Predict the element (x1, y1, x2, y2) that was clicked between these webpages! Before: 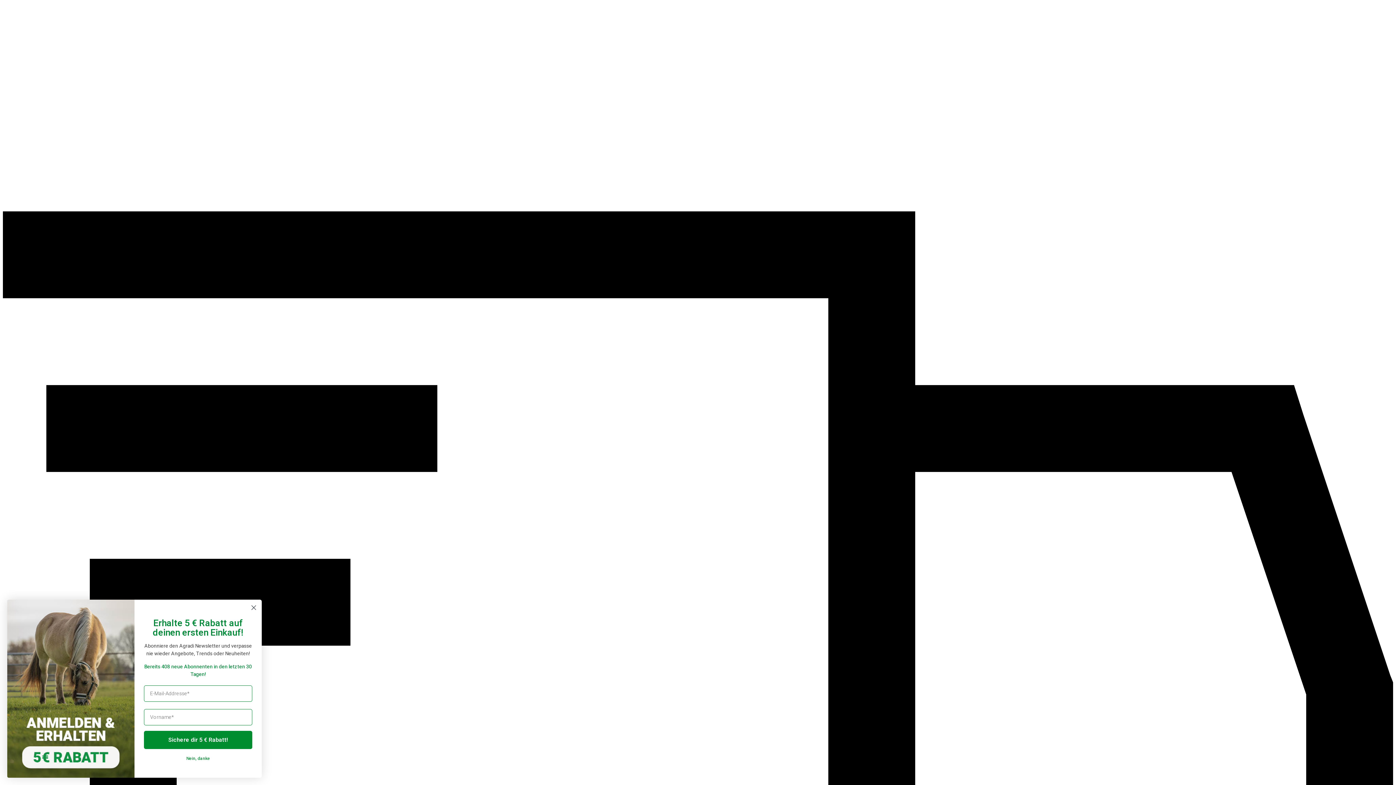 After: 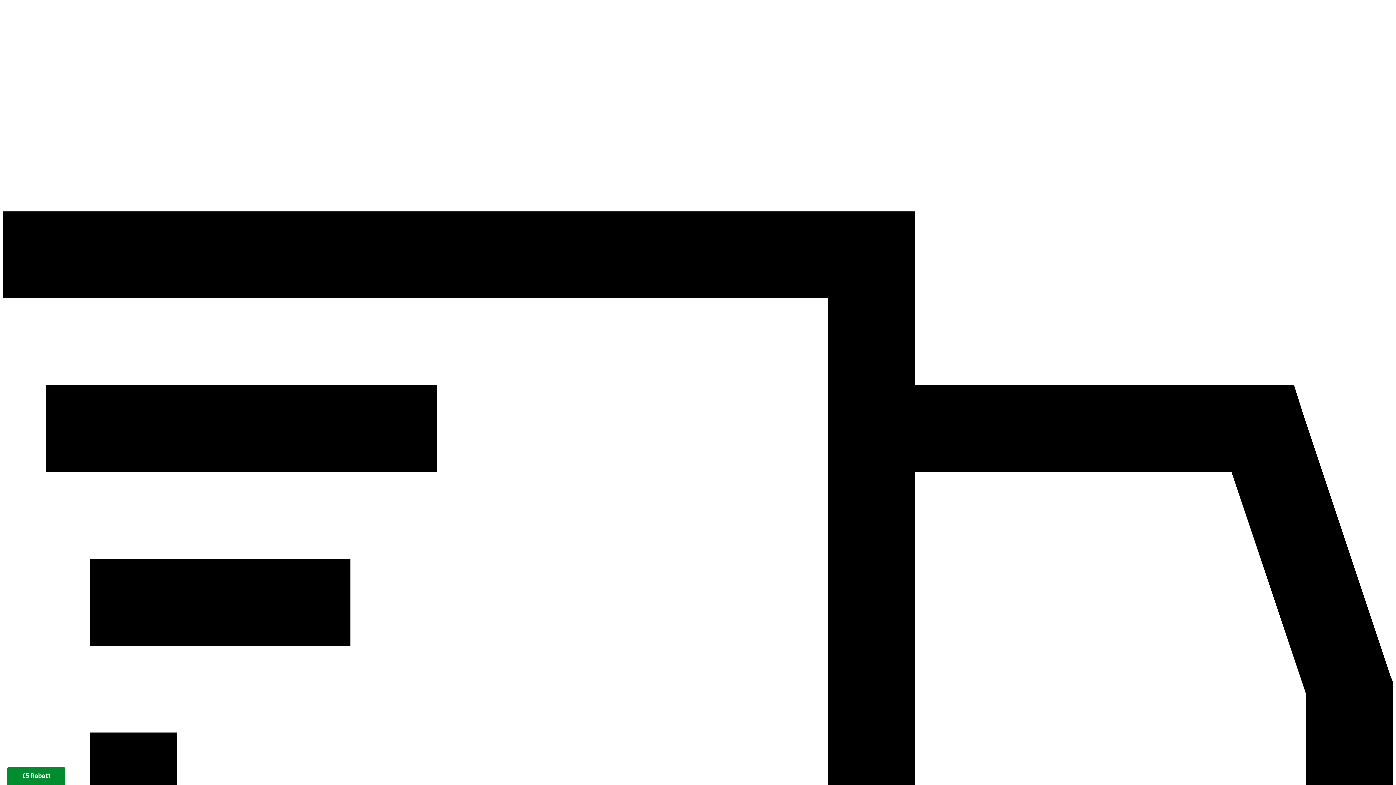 Action: label: Nein, danke bbox: (123, 756, 232, 758)